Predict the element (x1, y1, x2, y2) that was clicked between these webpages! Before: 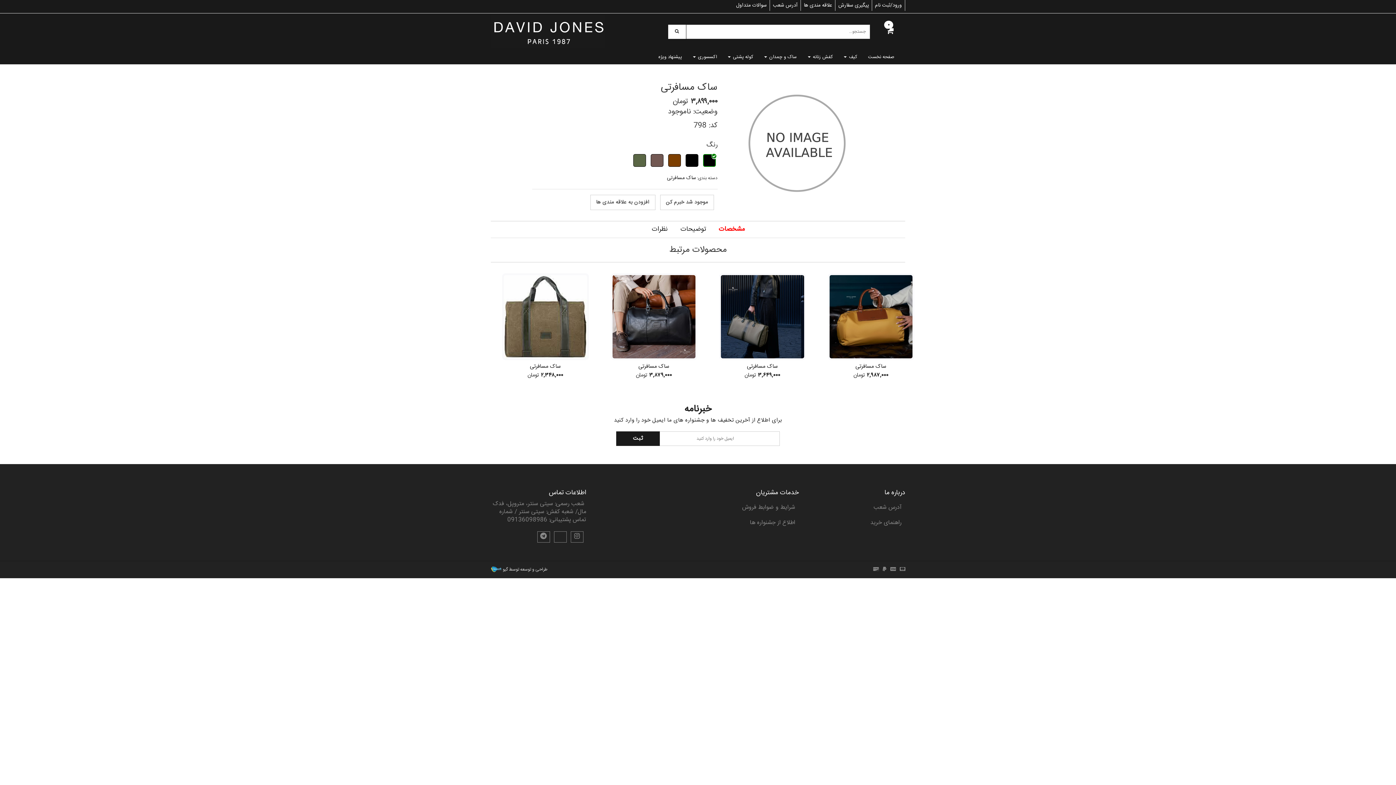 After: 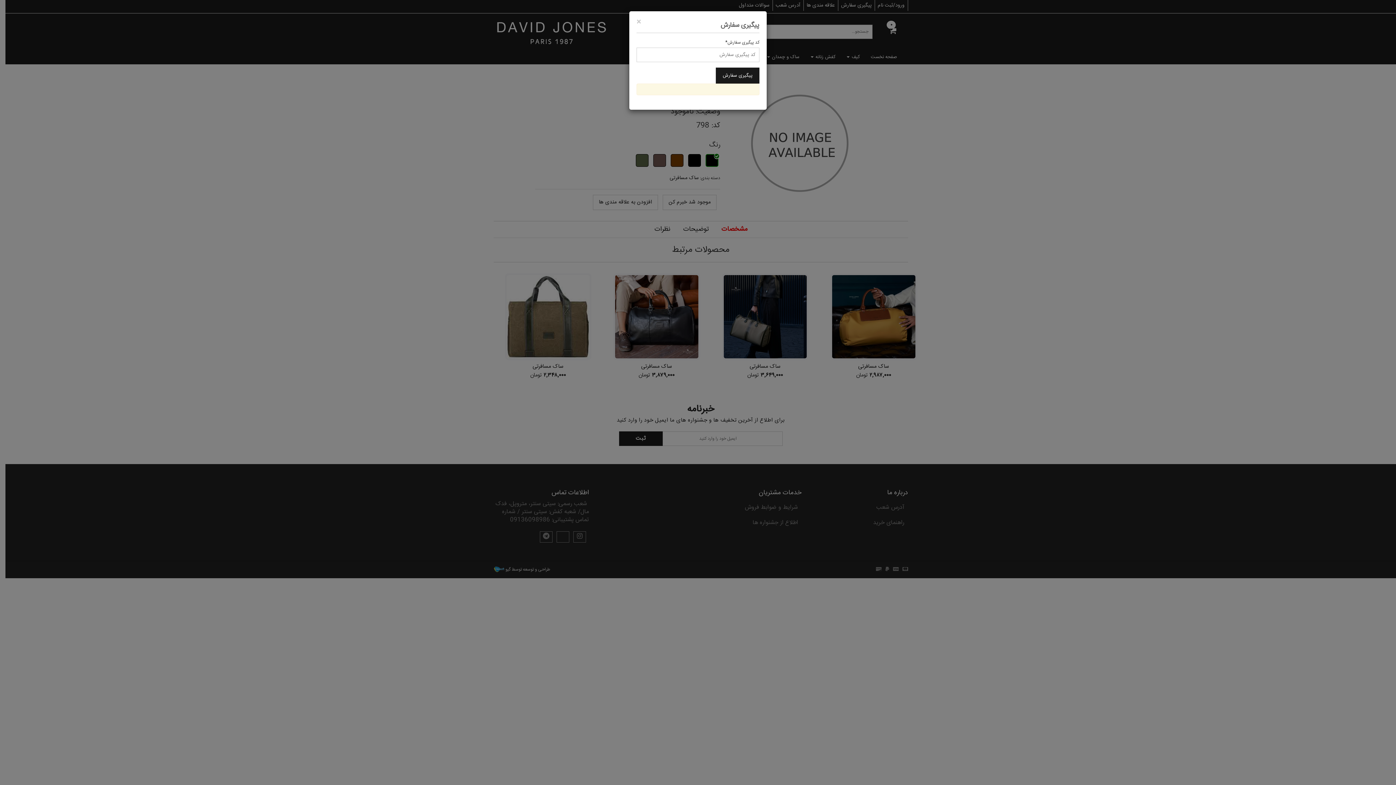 Action: label: پیگیری سفارش bbox: (835, 0, 872, 10)